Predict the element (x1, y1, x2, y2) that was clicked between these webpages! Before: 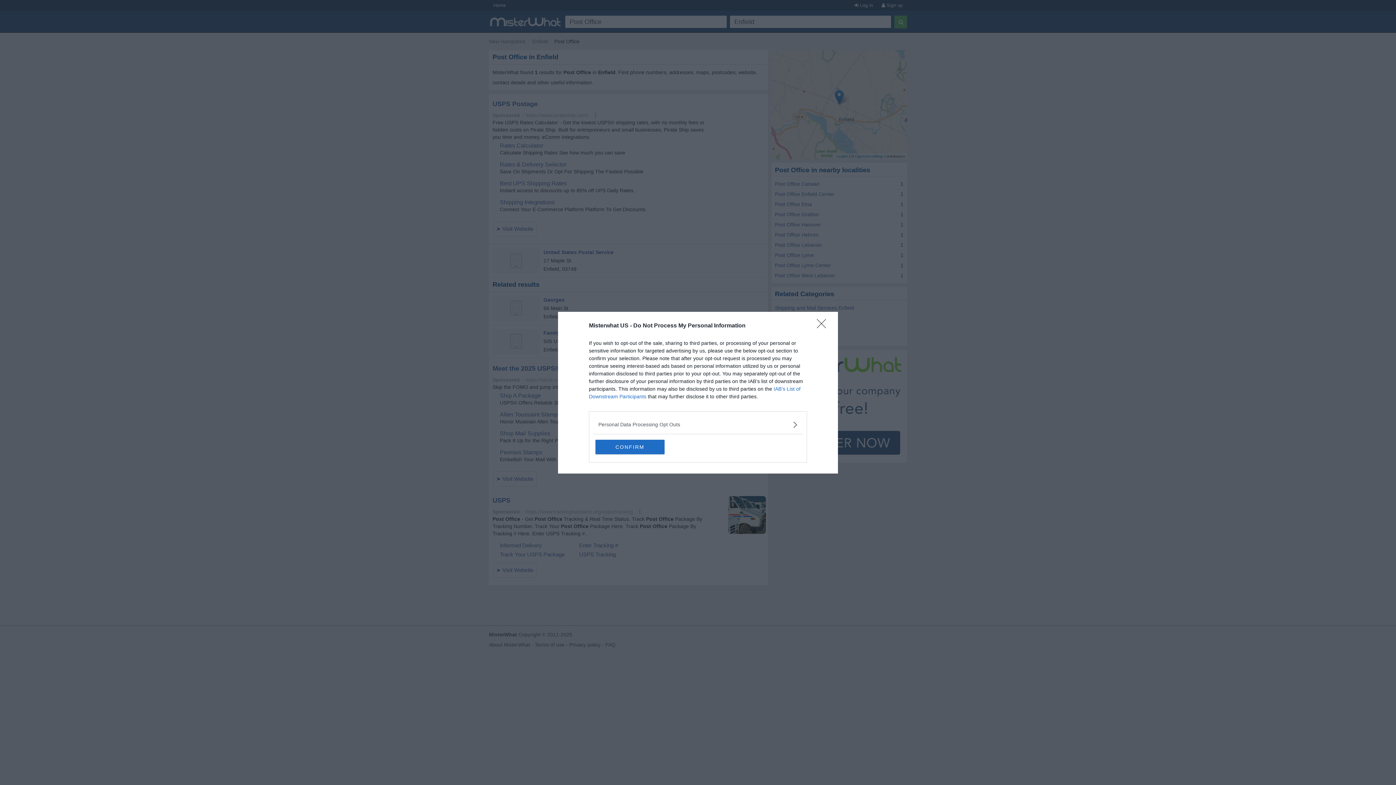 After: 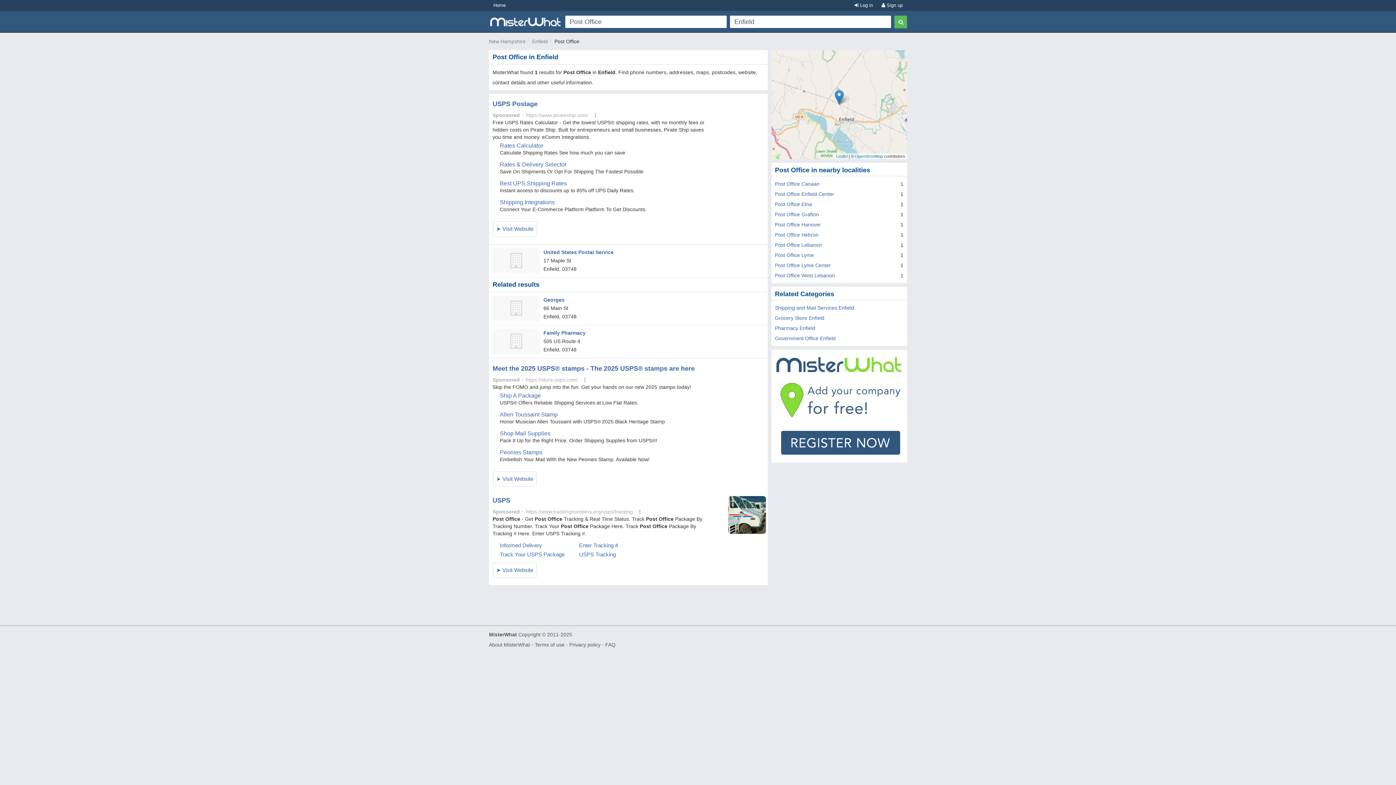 Action: bbox: (595, 439, 664, 454) label: CONFIRM